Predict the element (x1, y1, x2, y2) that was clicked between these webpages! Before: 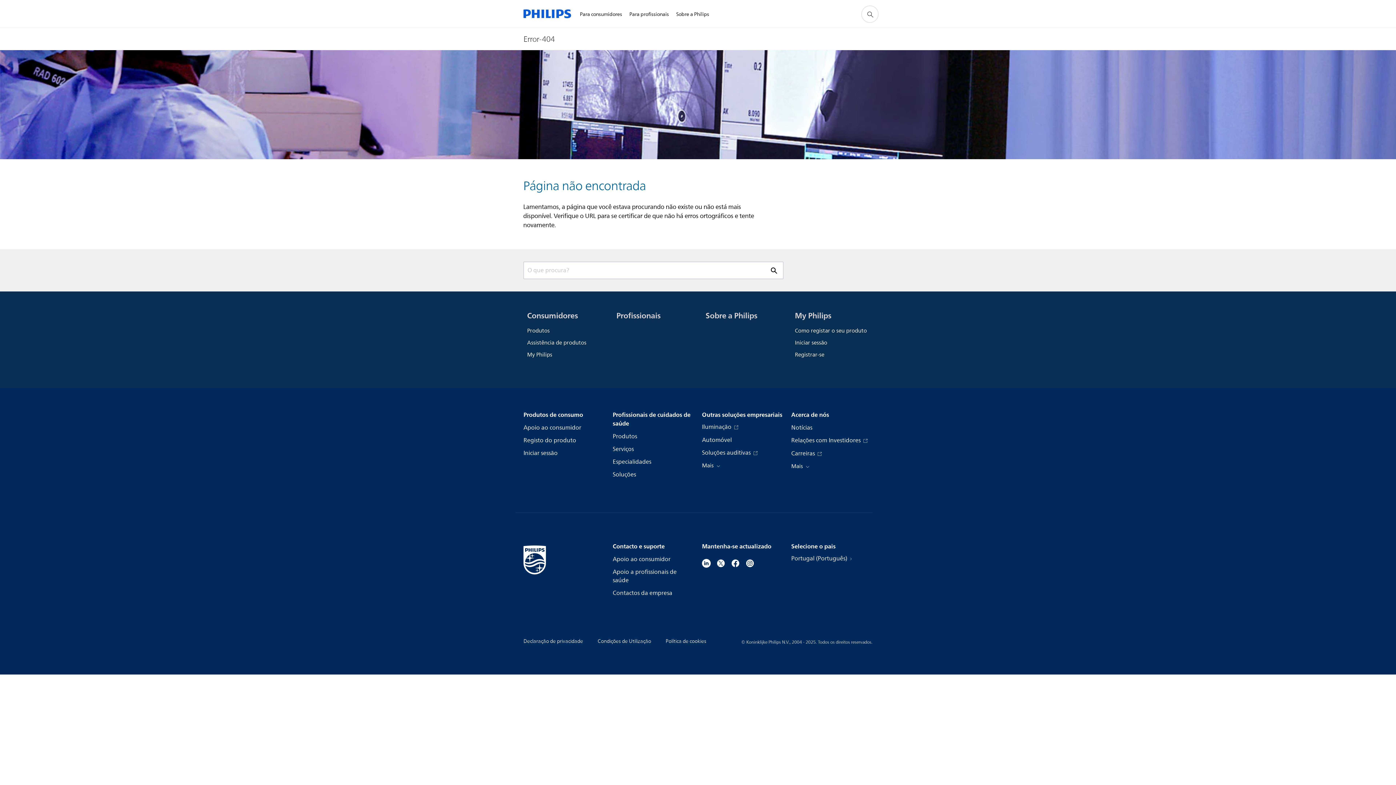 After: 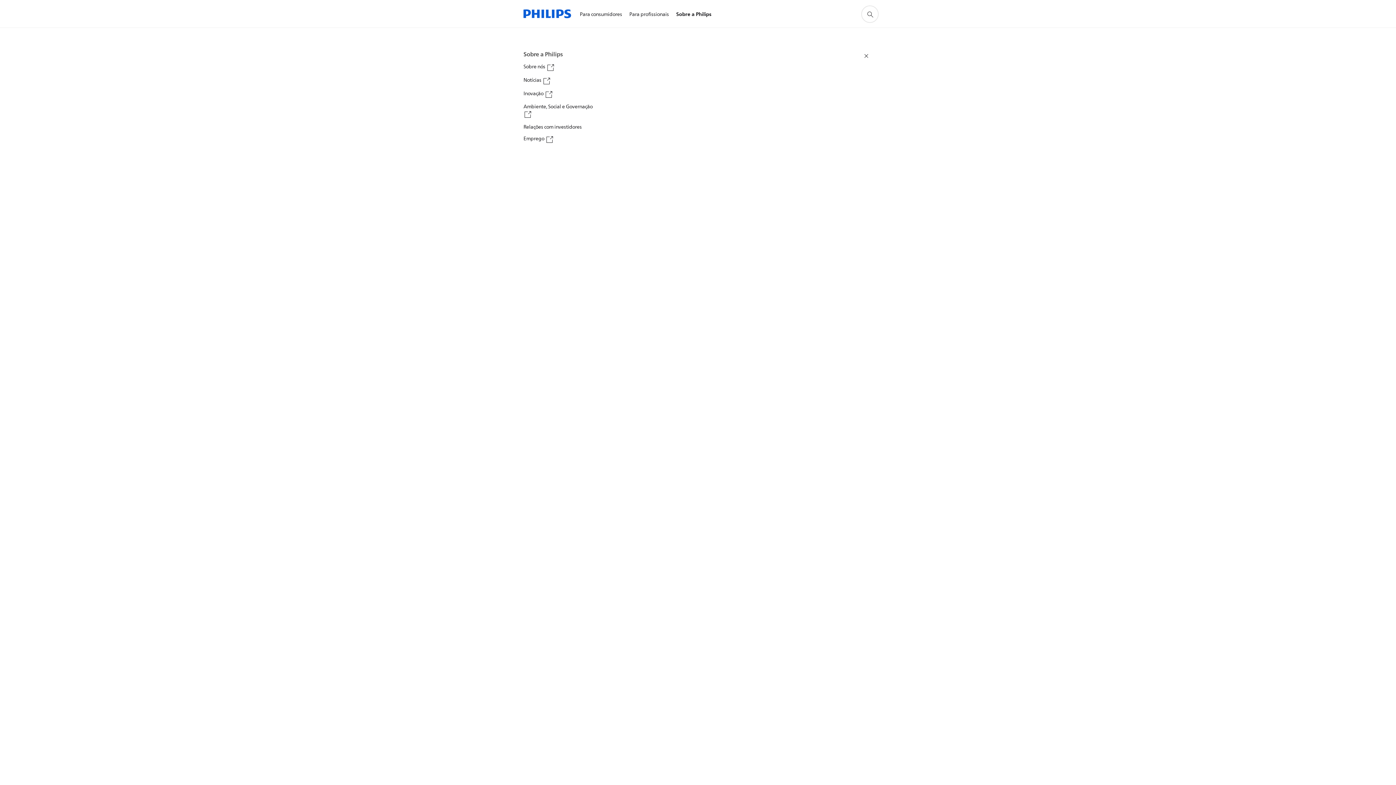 Action: bbox: (672, 1, 712, 27) label: Sobre a Philips